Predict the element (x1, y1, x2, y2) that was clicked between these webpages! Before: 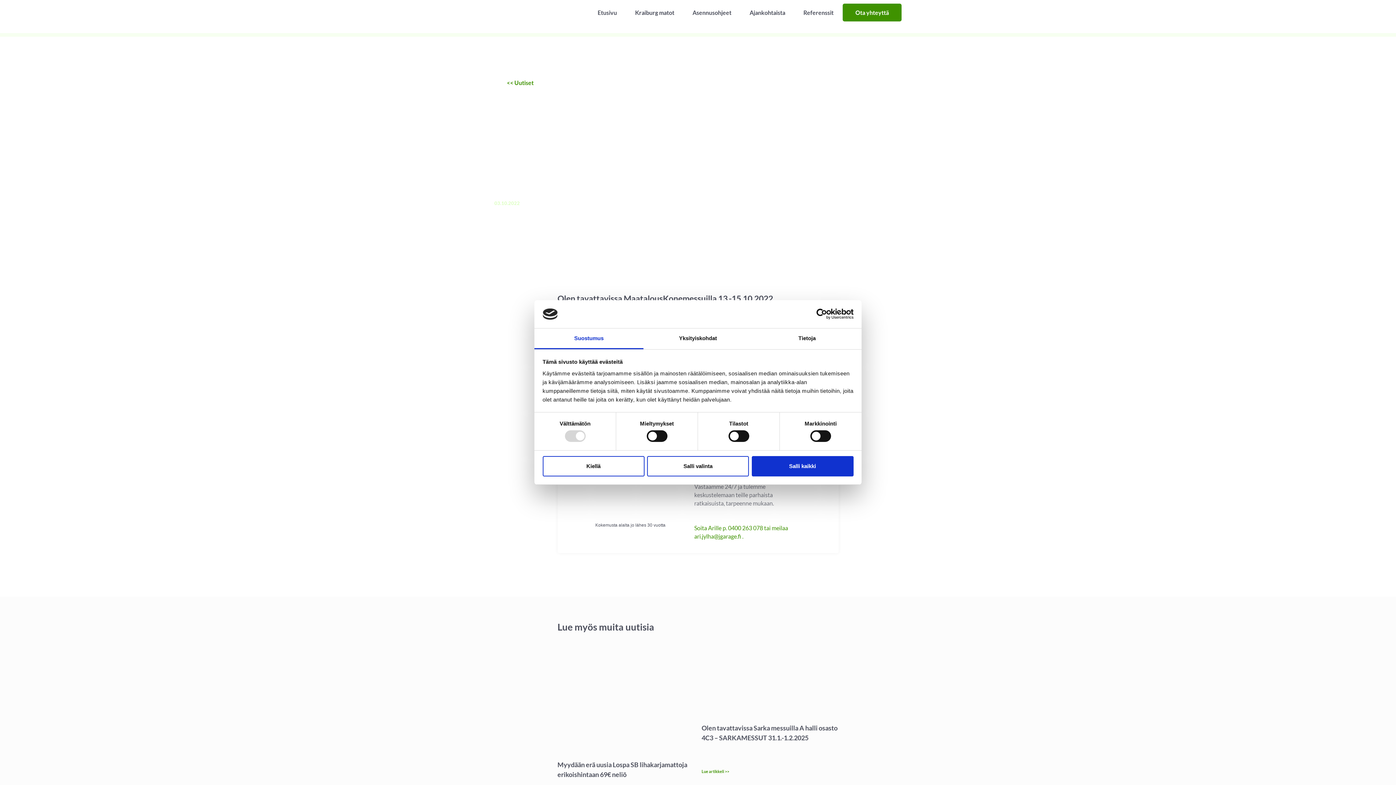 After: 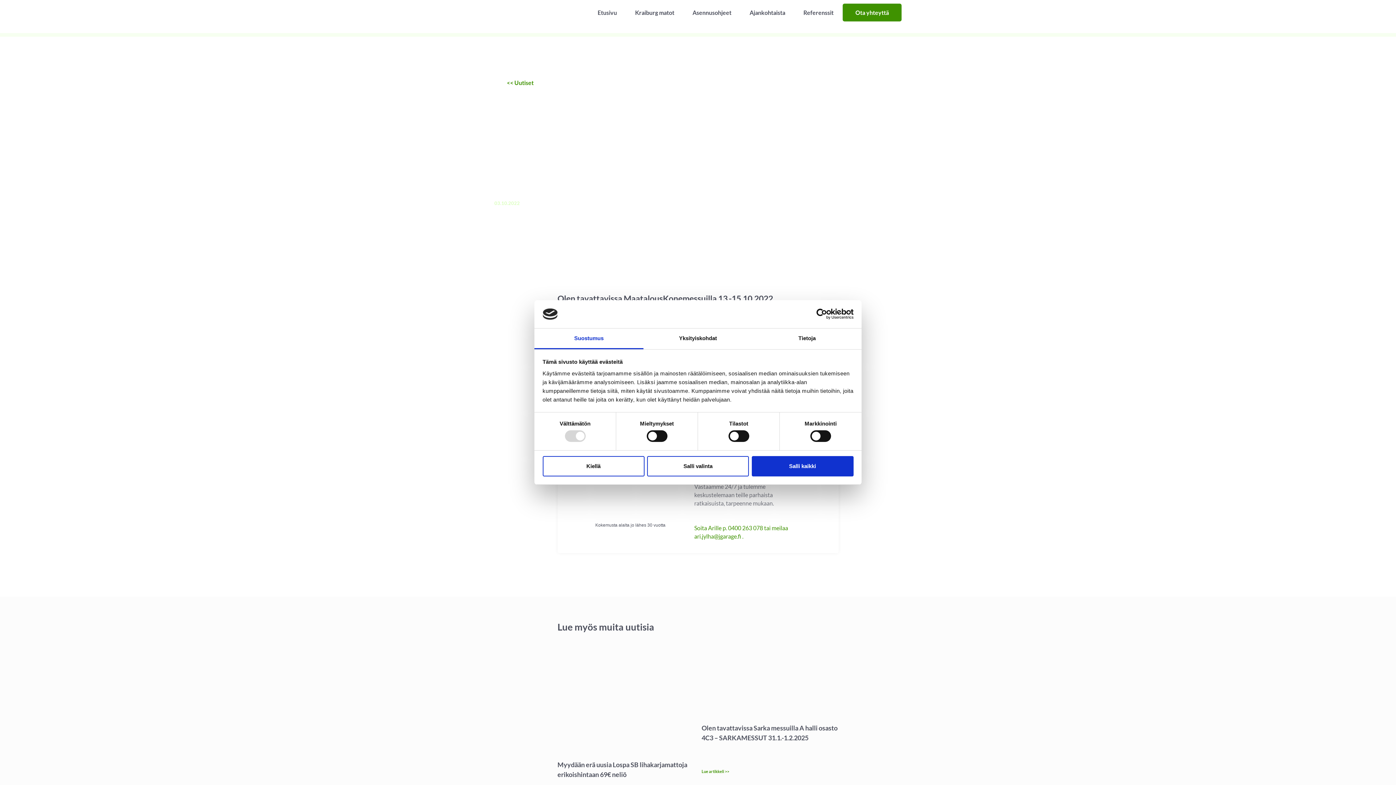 Action: label: ari.jylha@jgarage.fi bbox: (694, 533, 741, 540)